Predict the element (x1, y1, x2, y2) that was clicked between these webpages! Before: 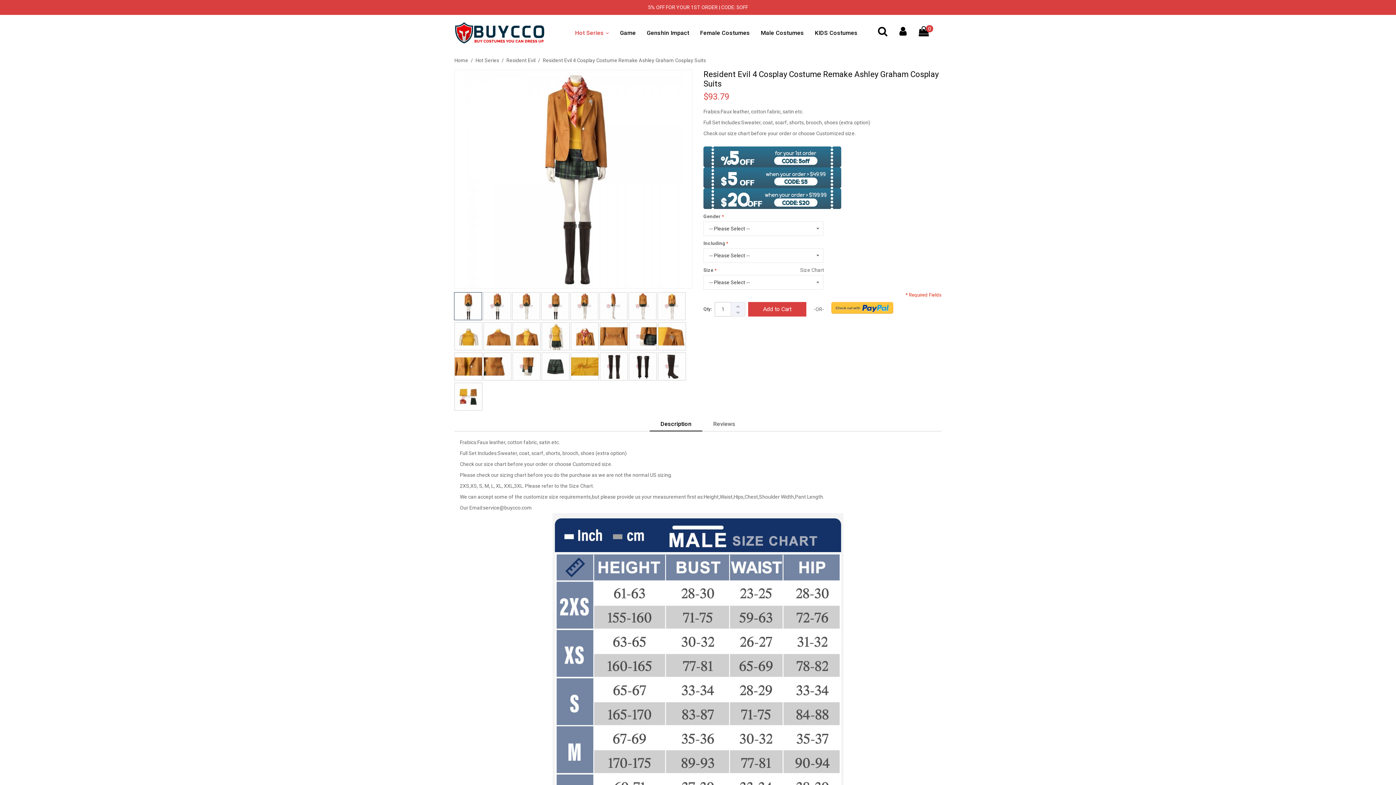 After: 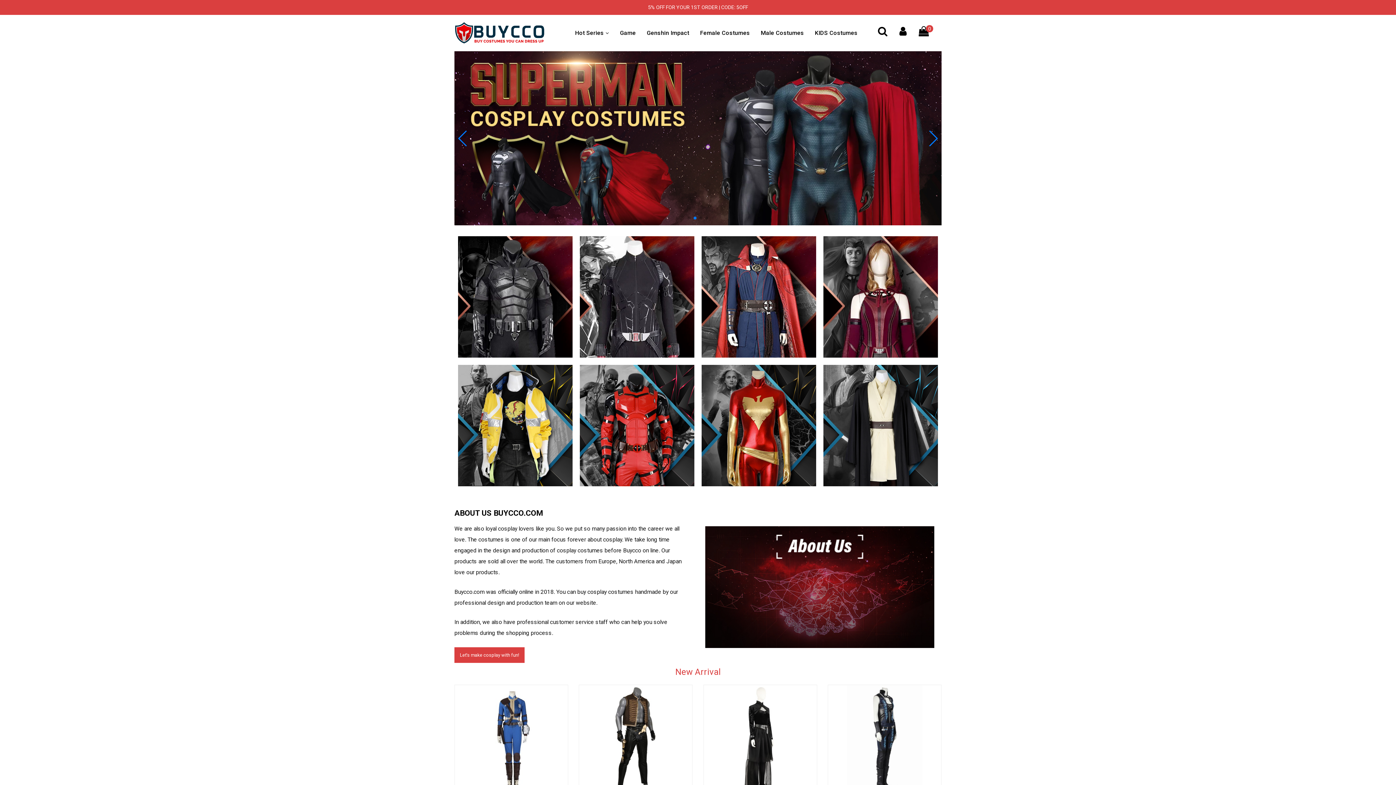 Action: label: Home bbox: (454, 56, 468, 64)